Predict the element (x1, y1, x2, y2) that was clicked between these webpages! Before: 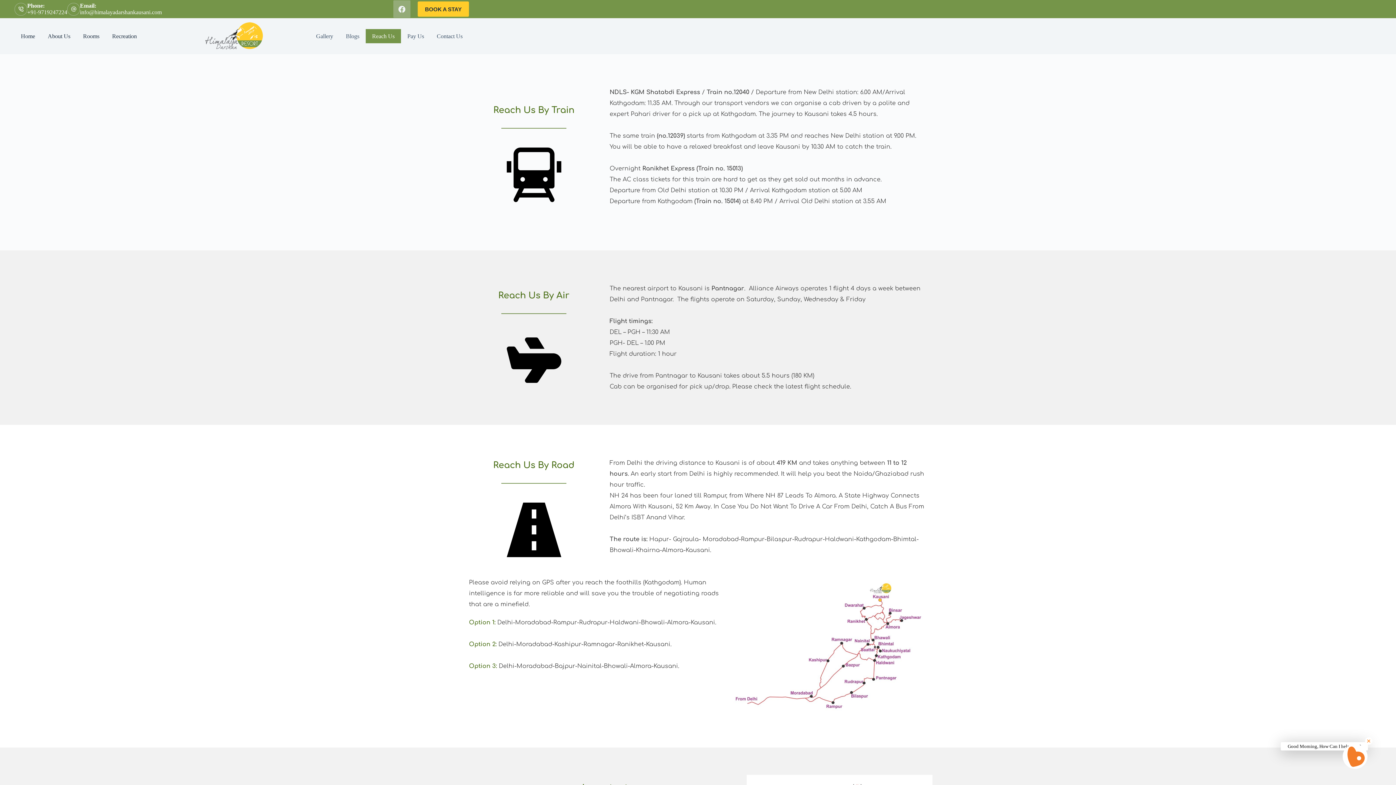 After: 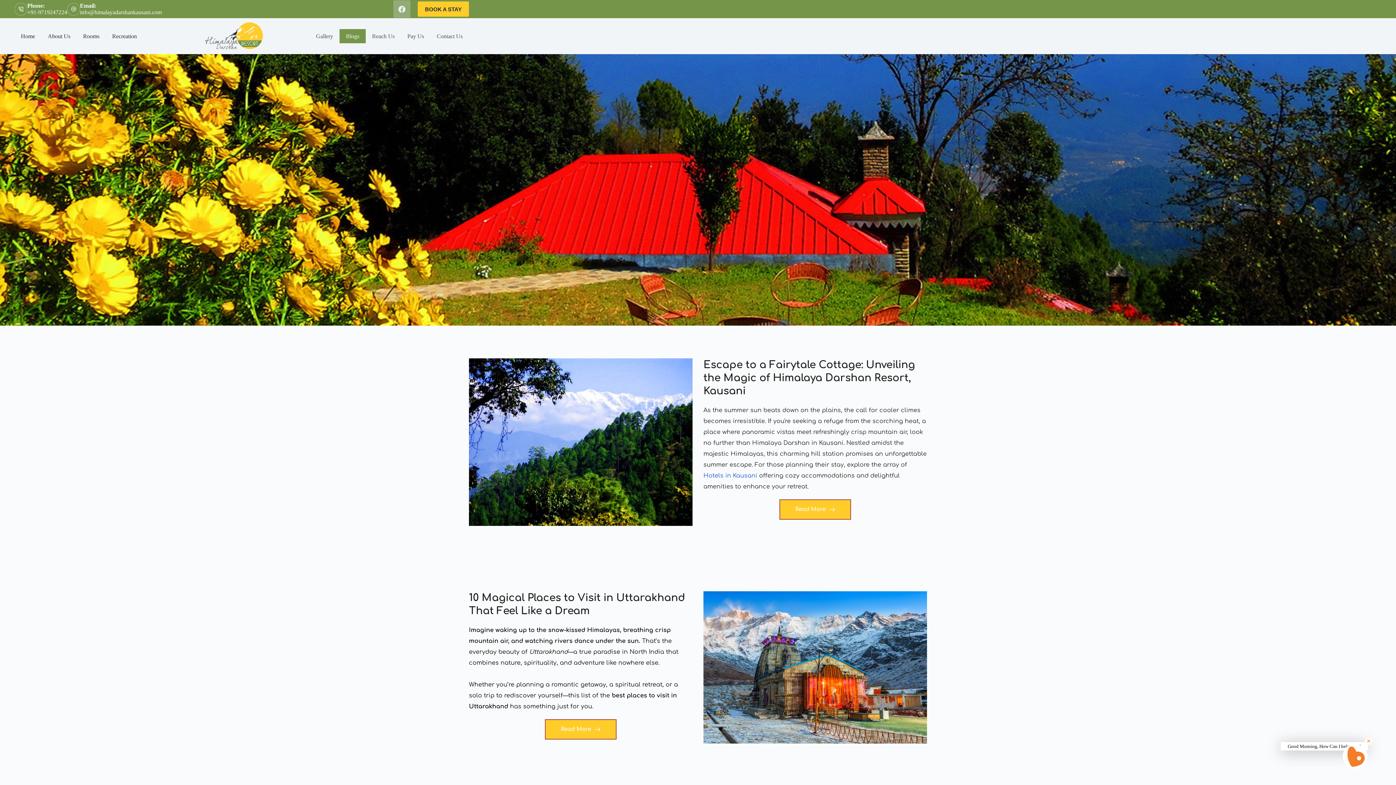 Action: bbox: (339, 28, 365, 43) label: Blogs